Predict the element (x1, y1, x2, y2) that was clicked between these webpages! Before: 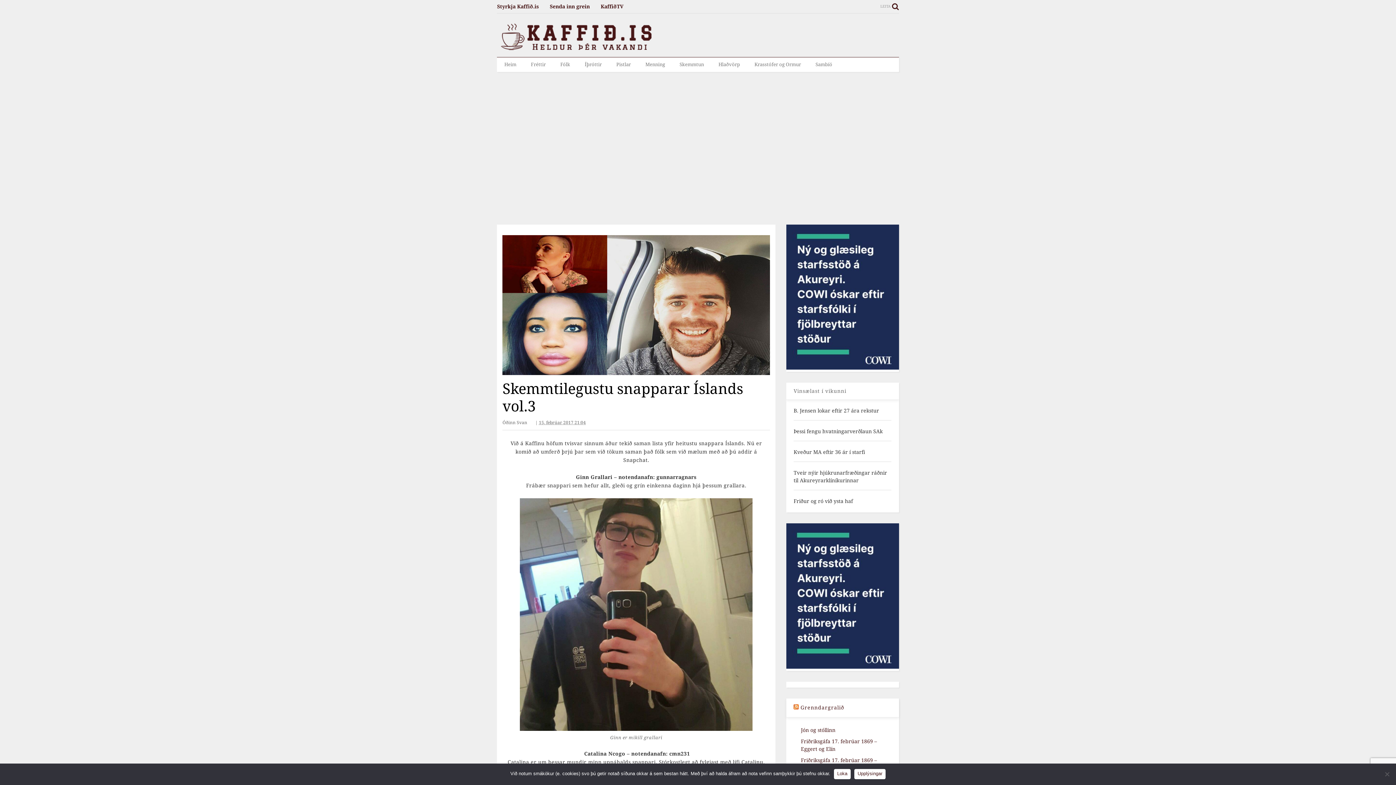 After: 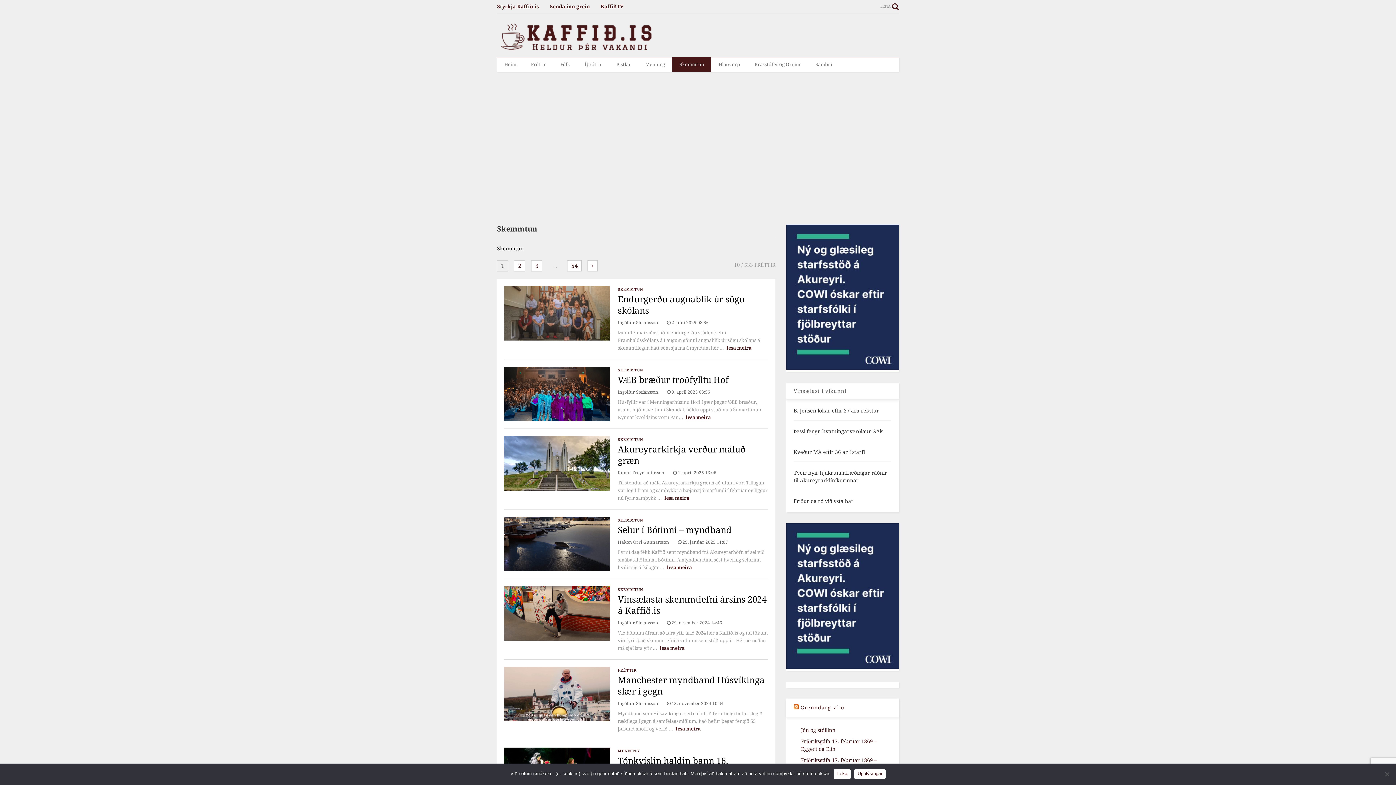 Action: label: Skemmtun bbox: (672, 57, 711, 72)